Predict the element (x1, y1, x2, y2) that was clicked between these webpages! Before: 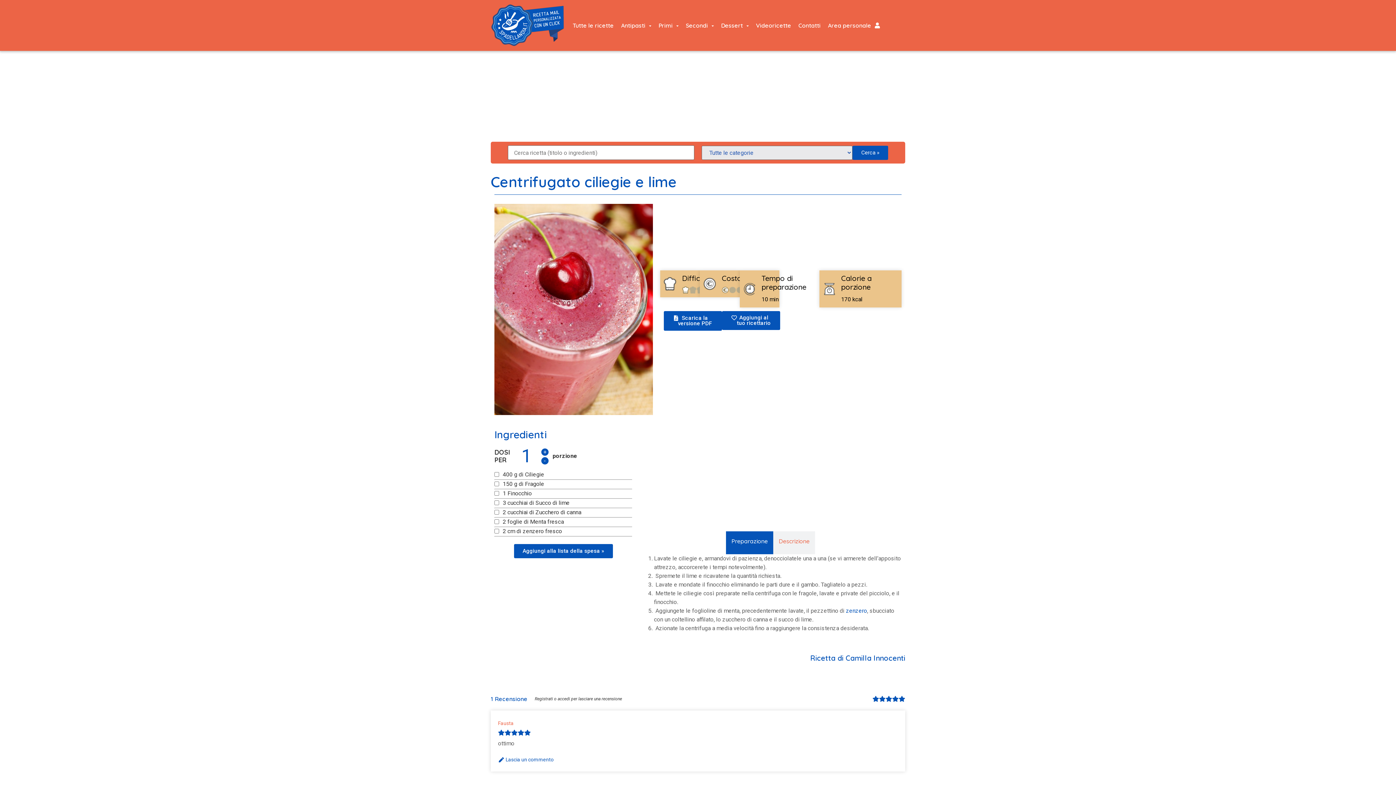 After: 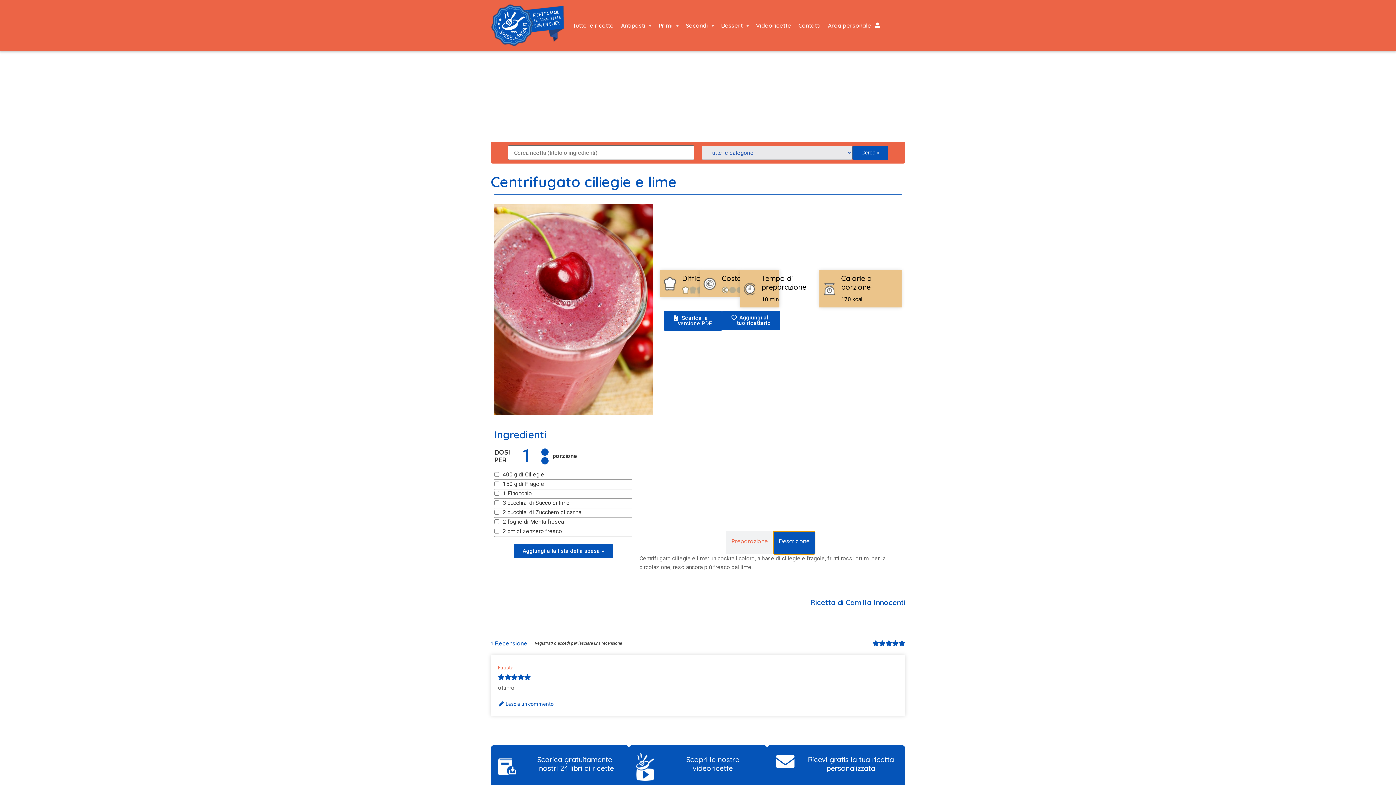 Action: label: Descrizione bbox: (773, 531, 815, 554)